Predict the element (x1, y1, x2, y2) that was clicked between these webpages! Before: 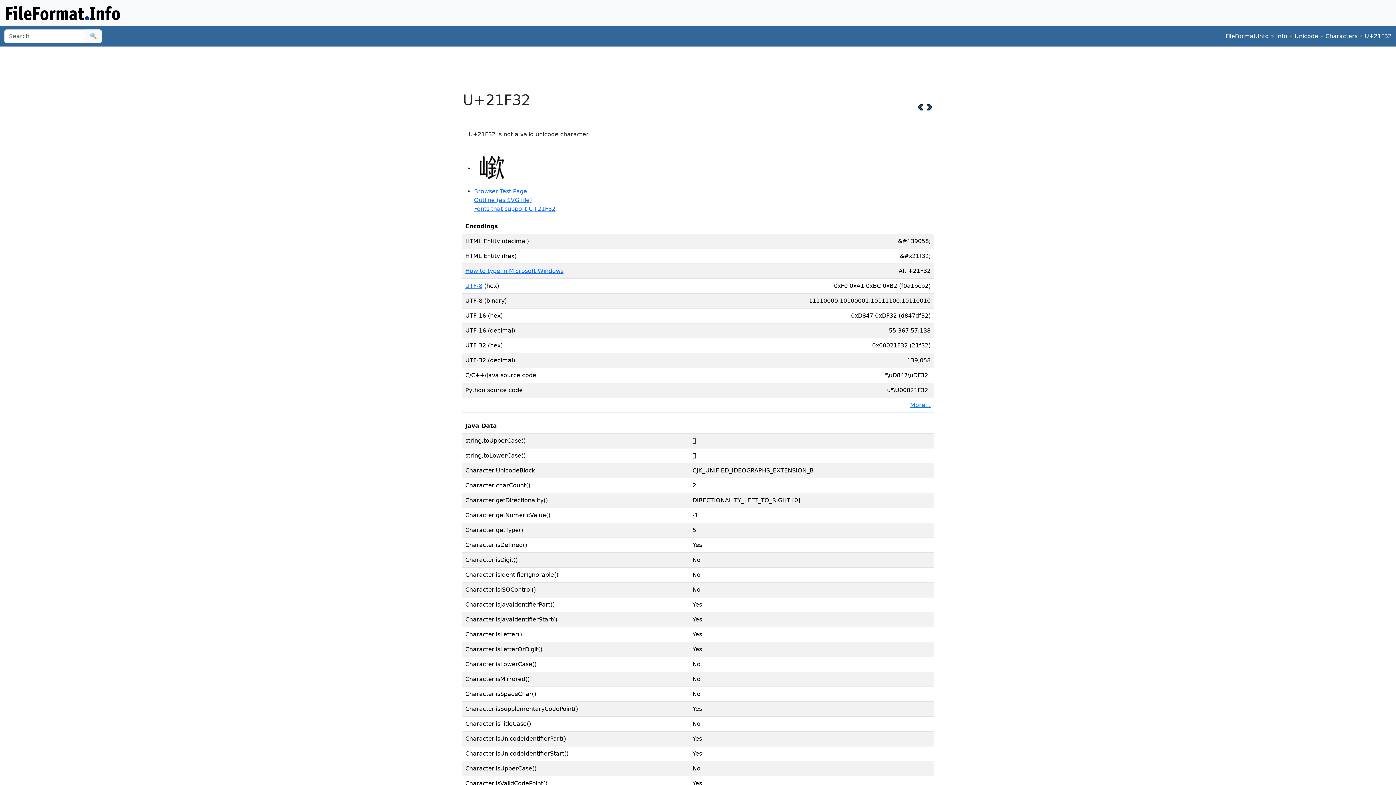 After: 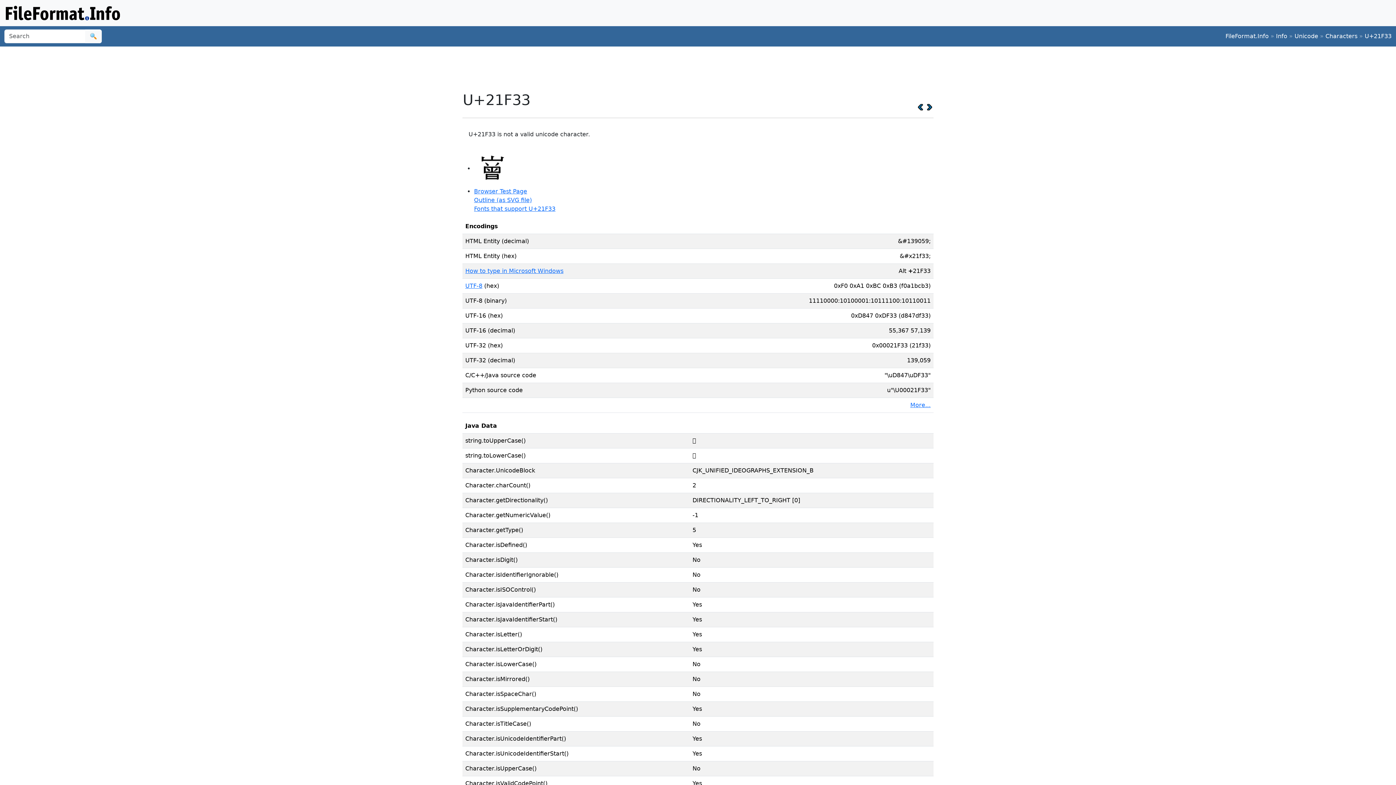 Action: bbox: (926, 103, 933, 110)